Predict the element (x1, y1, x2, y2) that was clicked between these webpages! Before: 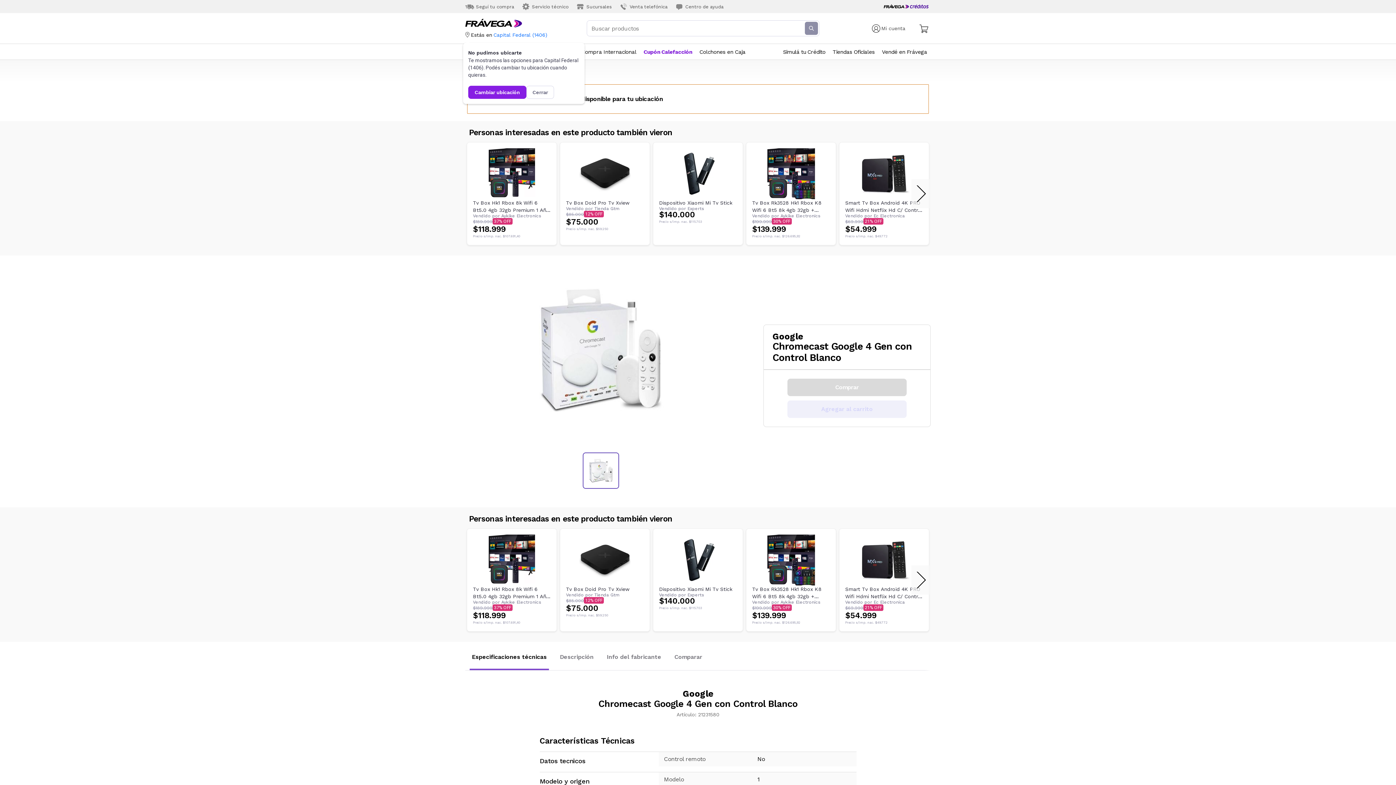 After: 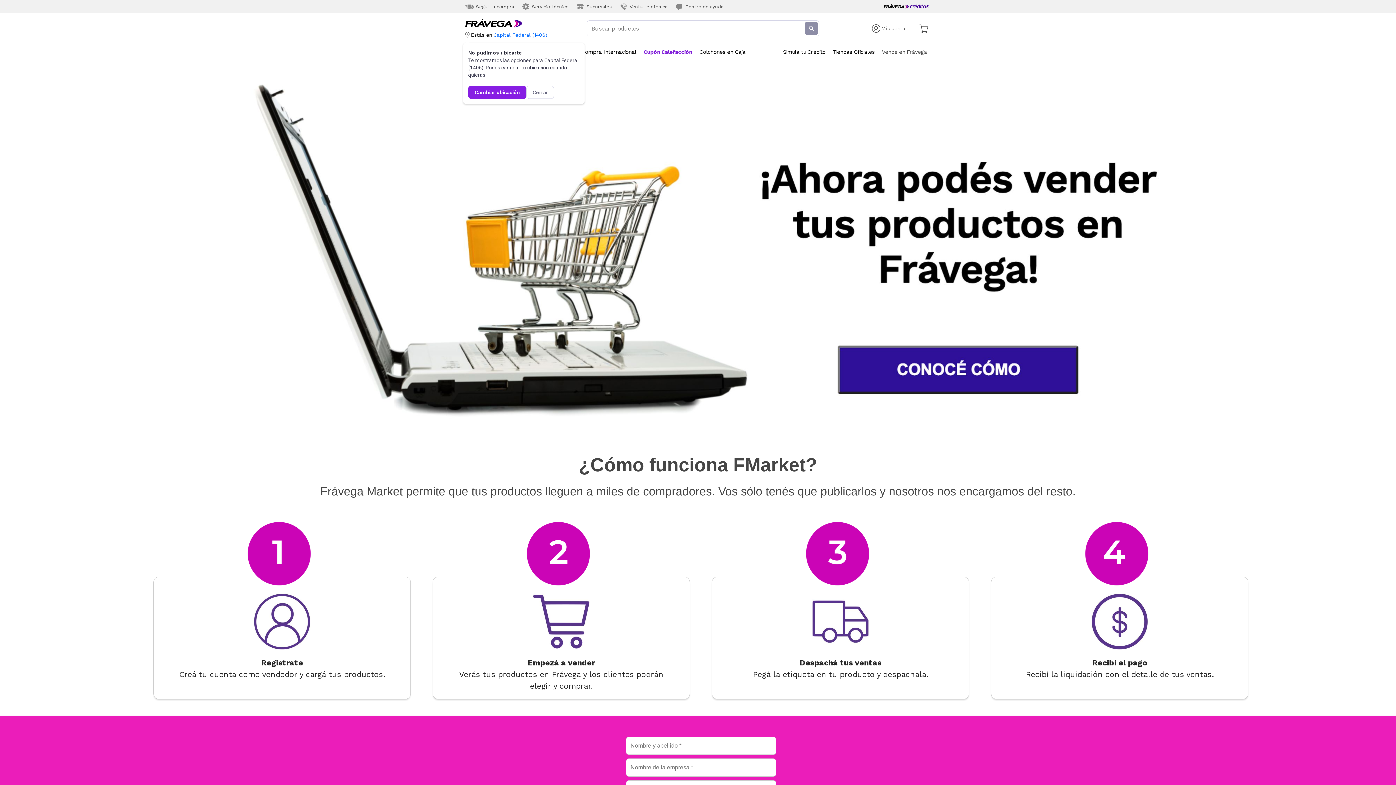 Action: bbox: (882, 44, 927, 59) label: Vendé en Frávega